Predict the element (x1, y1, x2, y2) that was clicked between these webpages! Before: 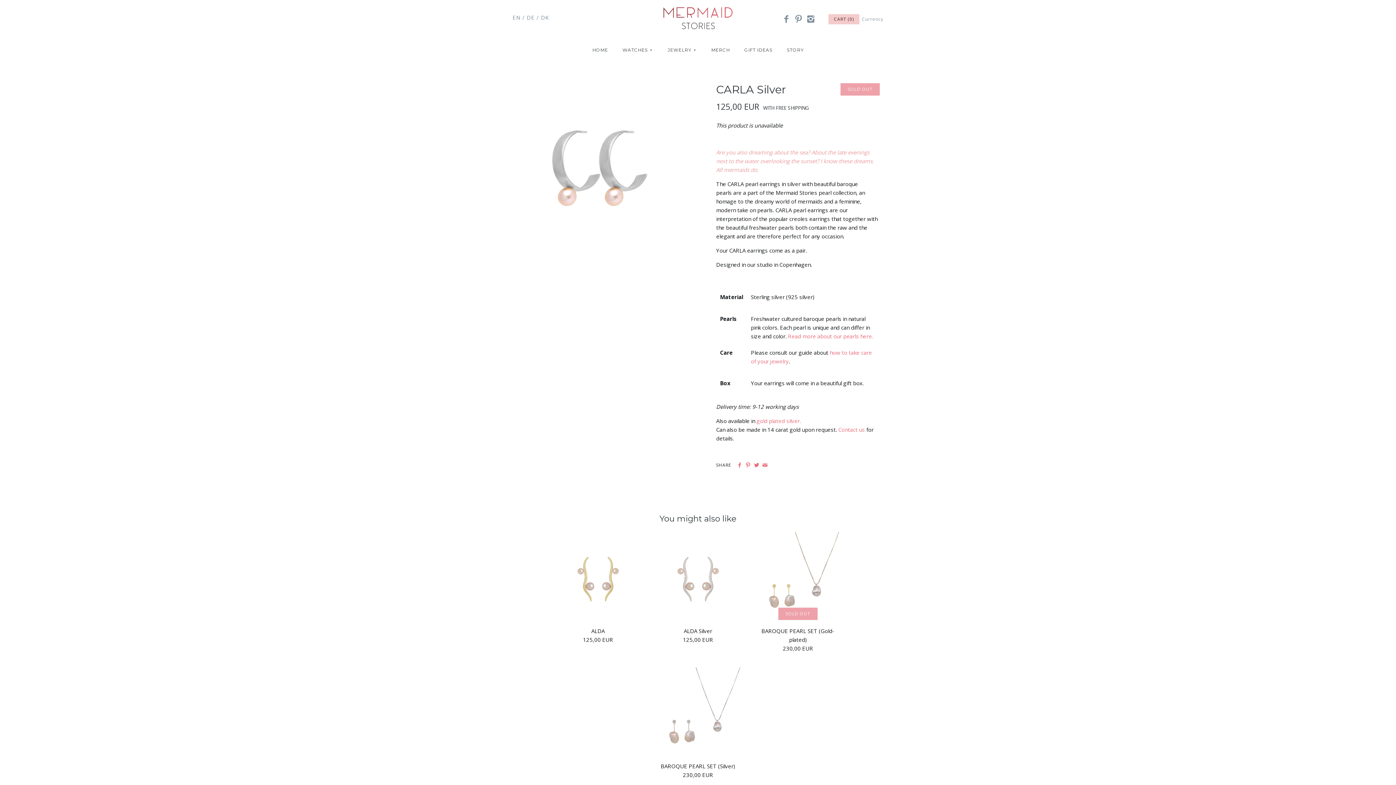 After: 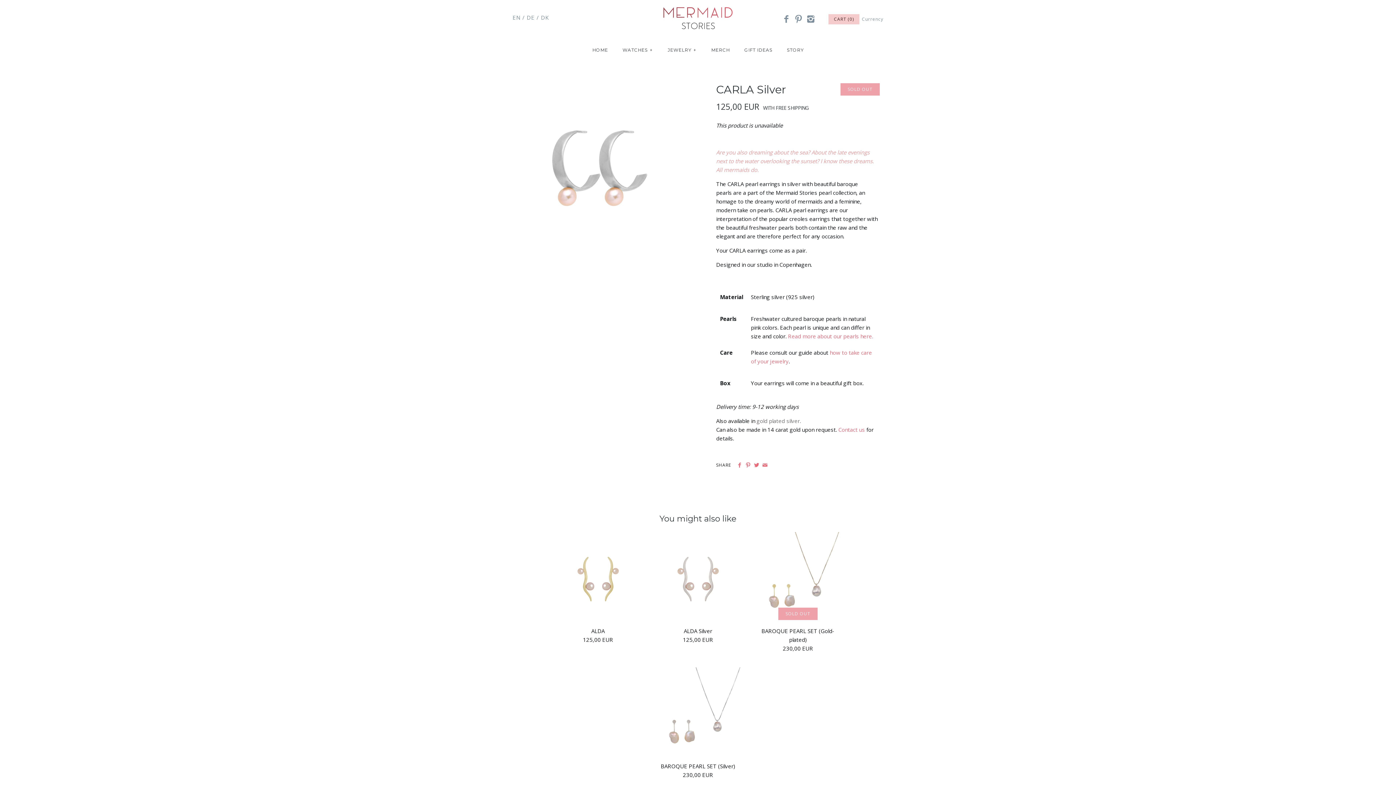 Action: bbox: (756, 417, 801, 425) label: gold plated silver.
